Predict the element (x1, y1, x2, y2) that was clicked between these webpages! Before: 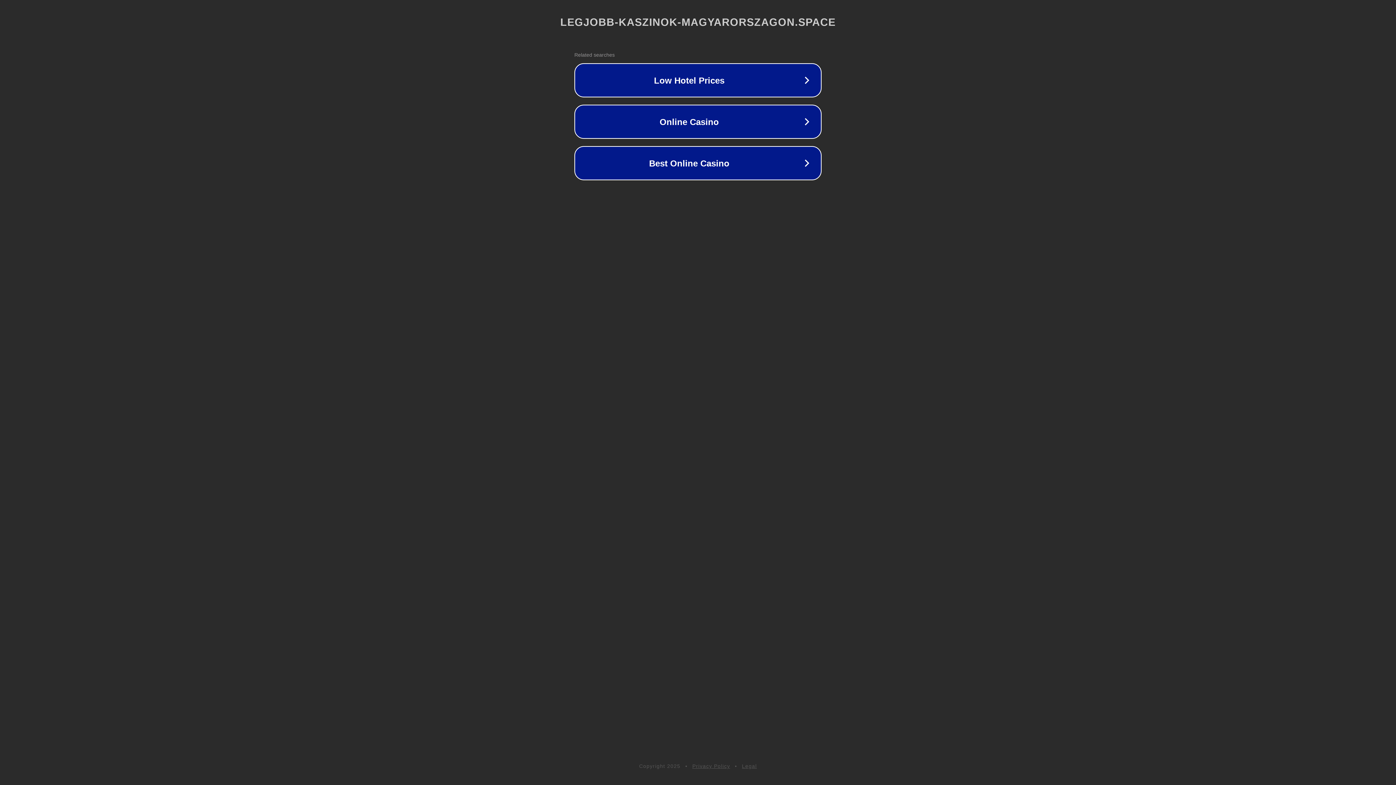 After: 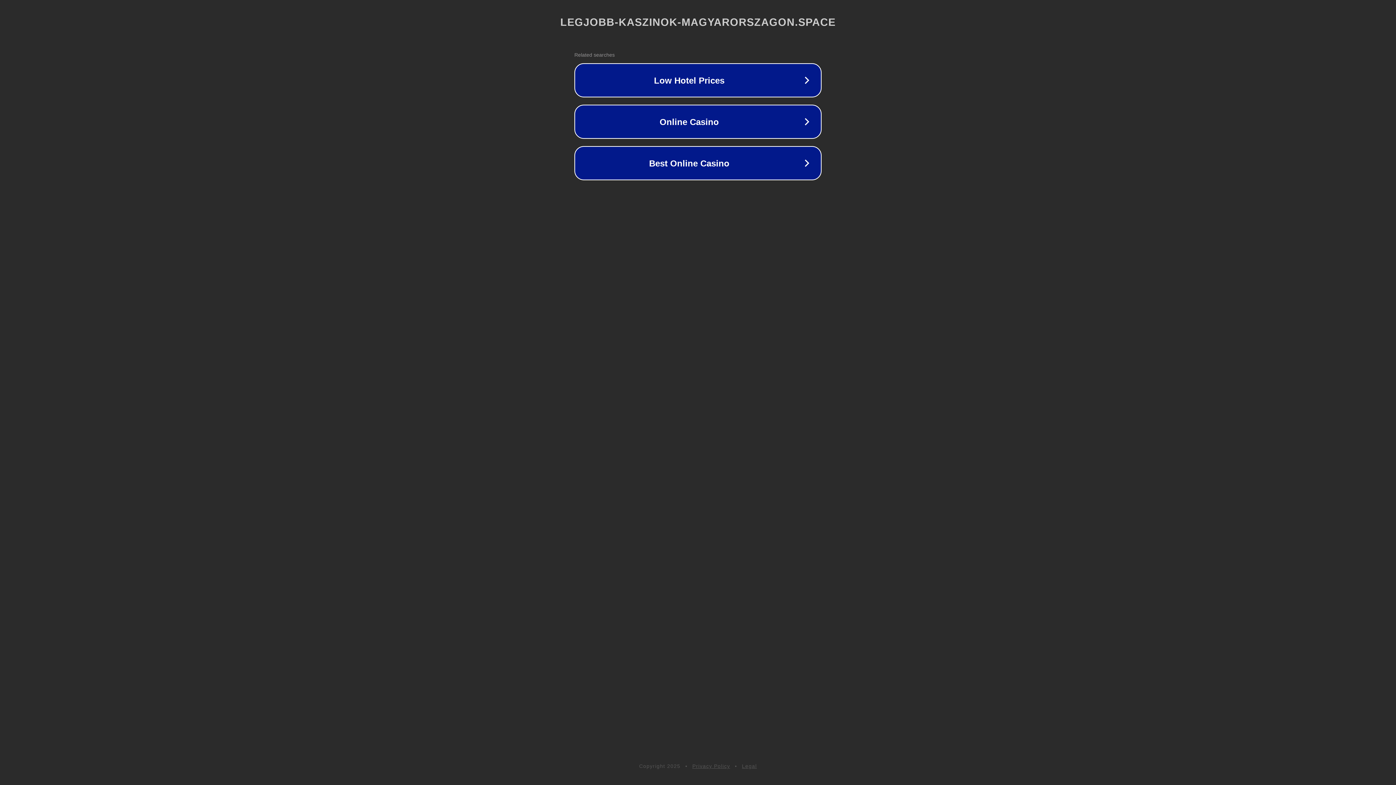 Action: bbox: (742, 763, 757, 769) label: Legal